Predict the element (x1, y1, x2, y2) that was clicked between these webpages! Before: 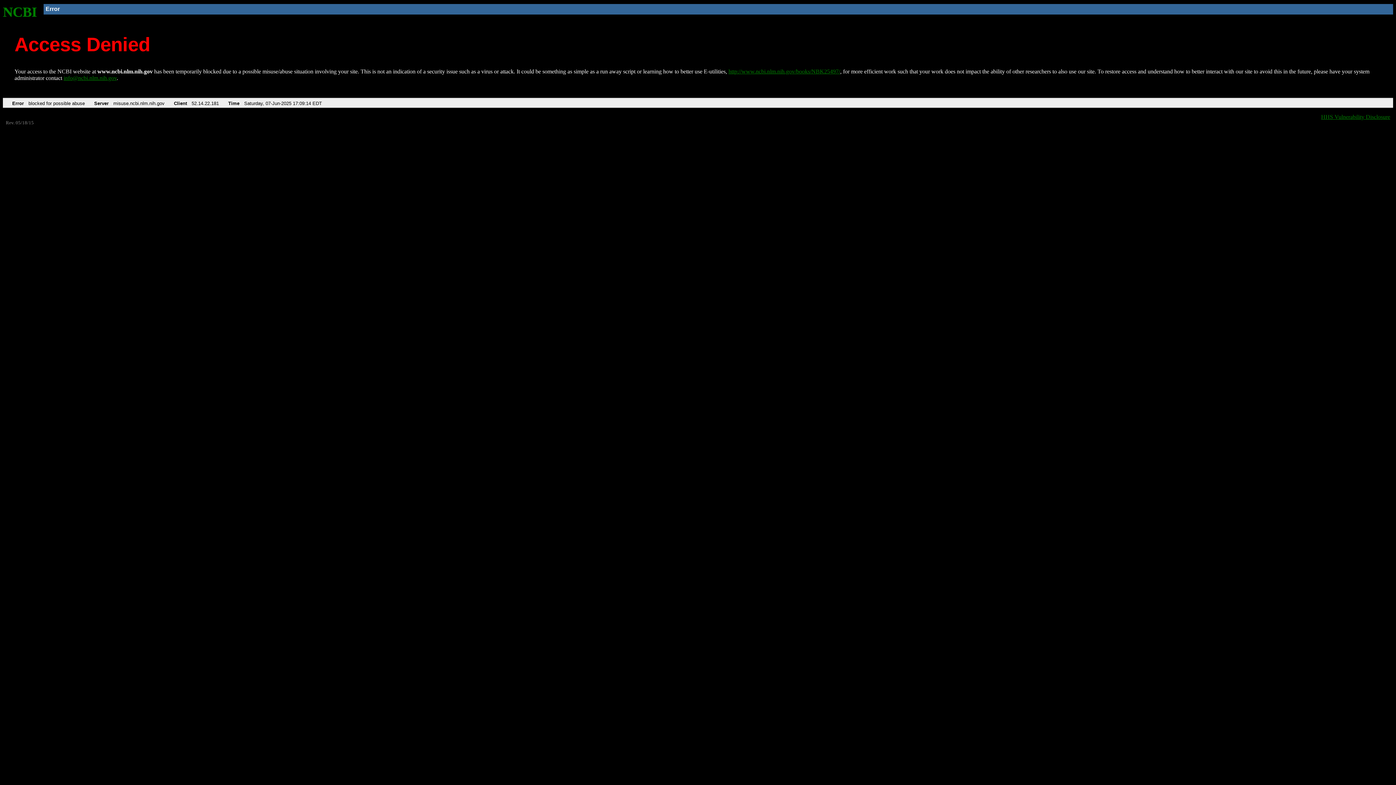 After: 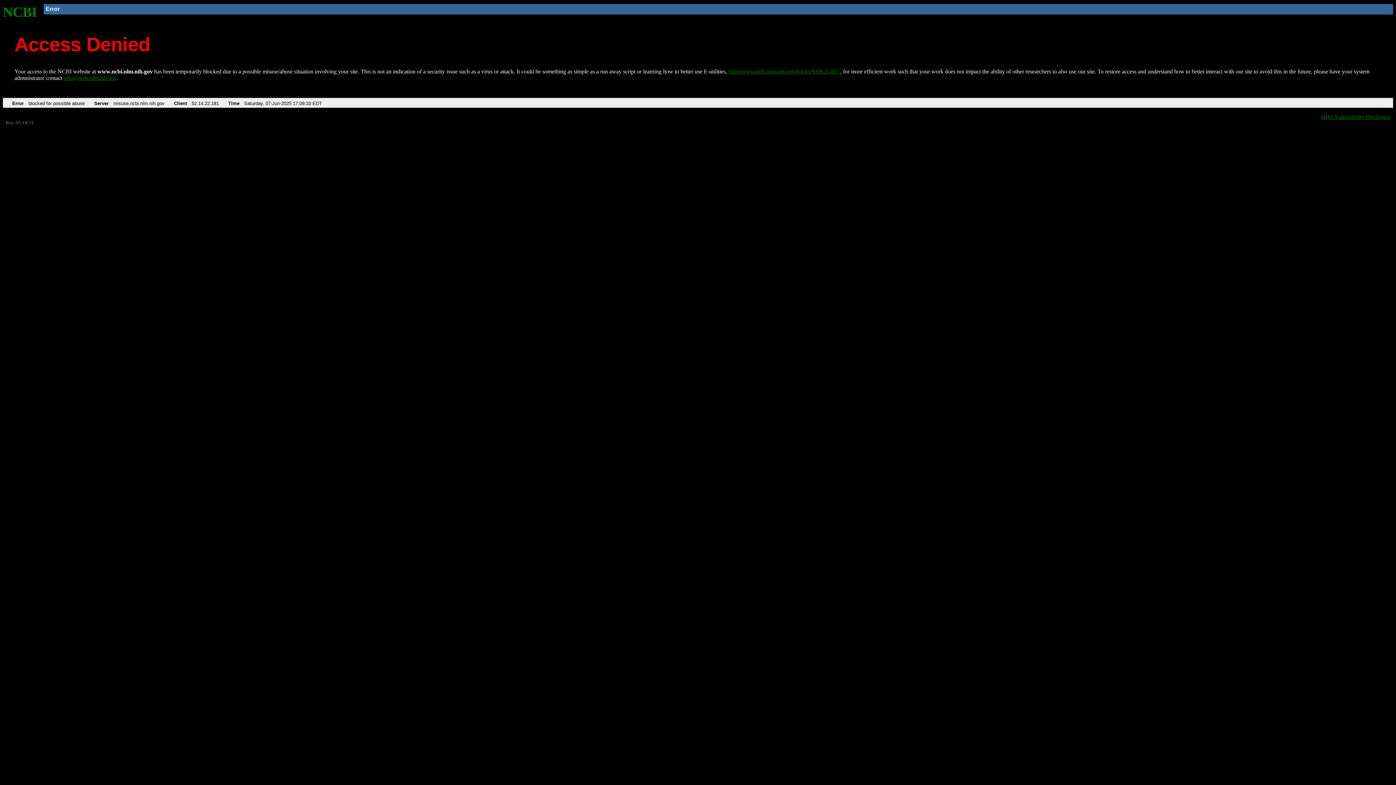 Action: label: http://www.ncbi.nlm.nih.gov/books/NBK25497/ bbox: (728, 68, 840, 74)